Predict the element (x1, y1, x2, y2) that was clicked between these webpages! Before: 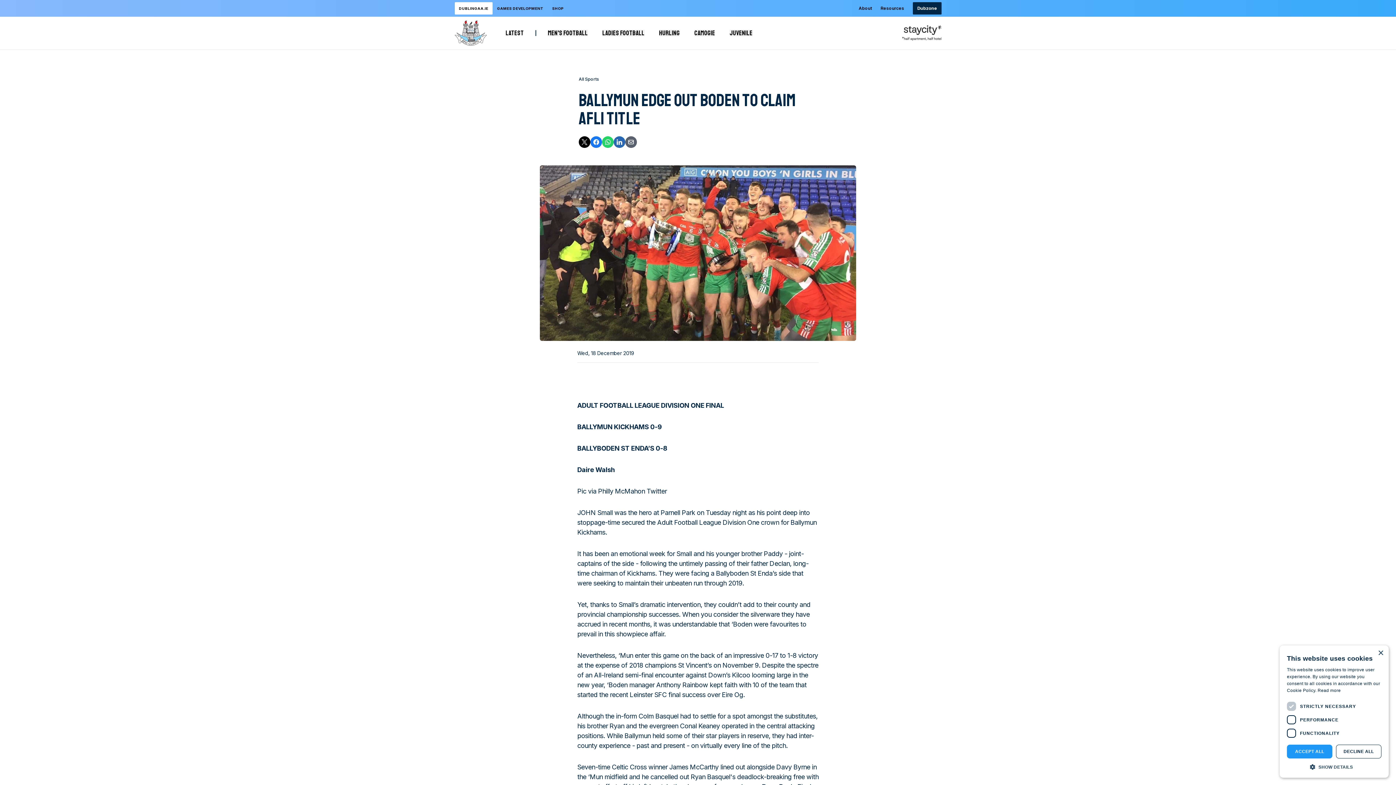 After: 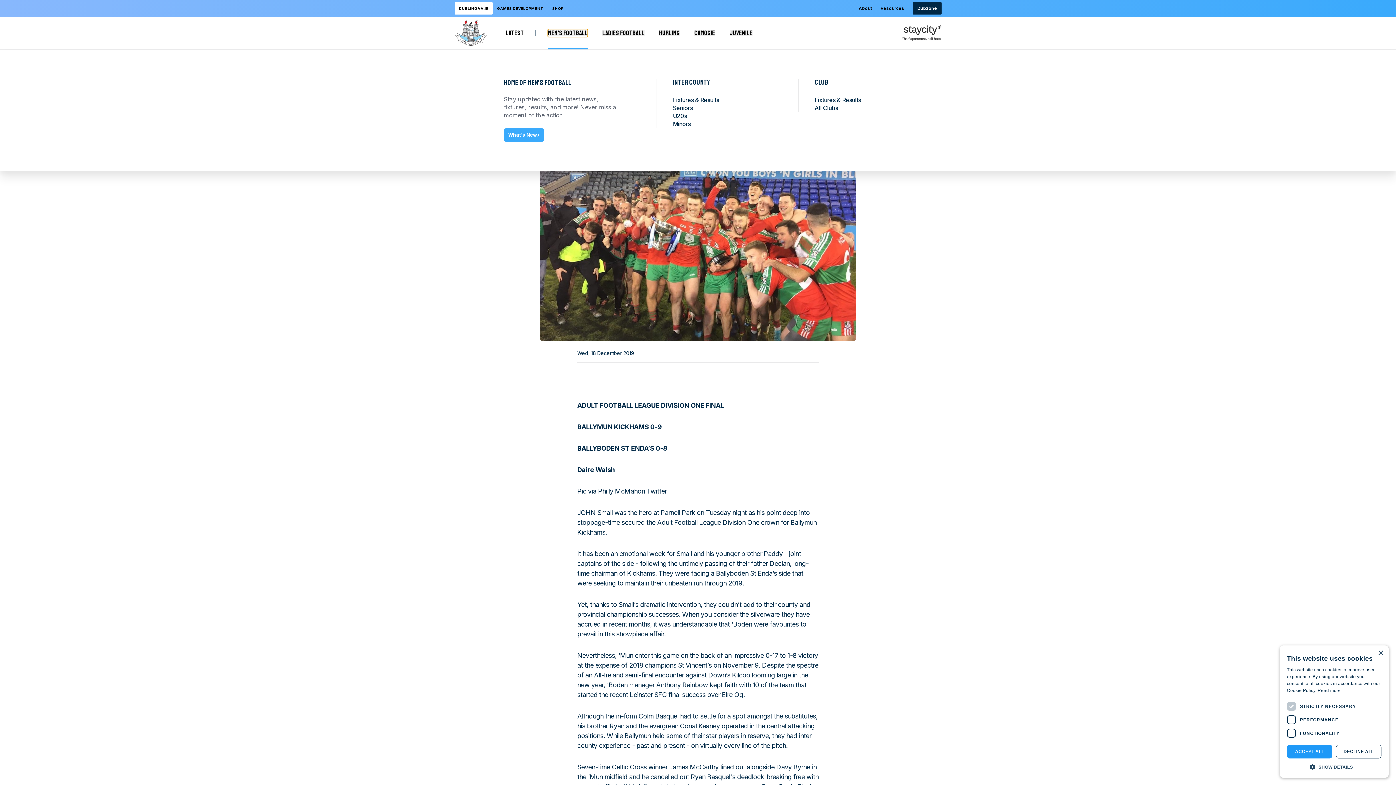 Action: bbox: (548, 29, 588, 36) label: Open megamenu
Men's Football